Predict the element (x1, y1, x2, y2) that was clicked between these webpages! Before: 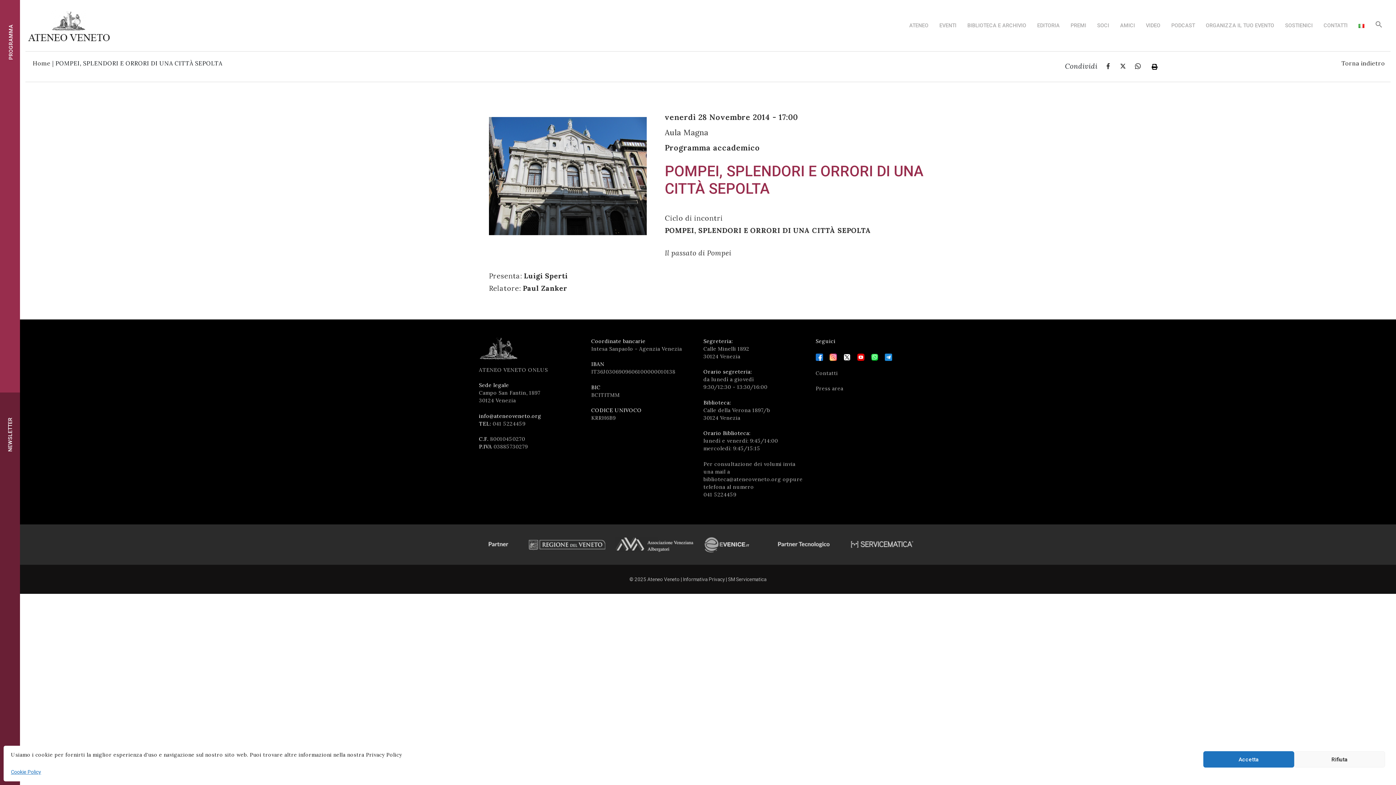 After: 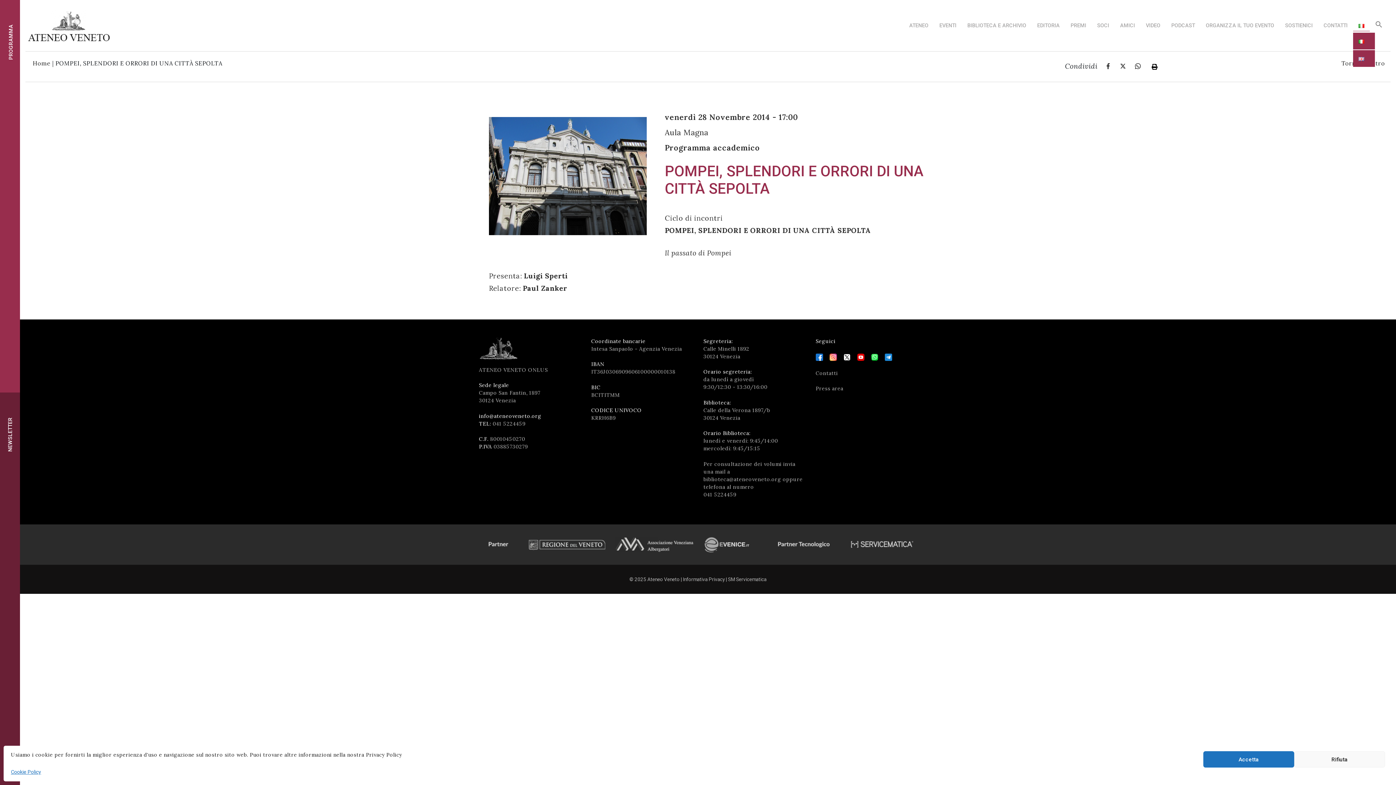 Action: bbox: (1353, 16, 1370, 34)